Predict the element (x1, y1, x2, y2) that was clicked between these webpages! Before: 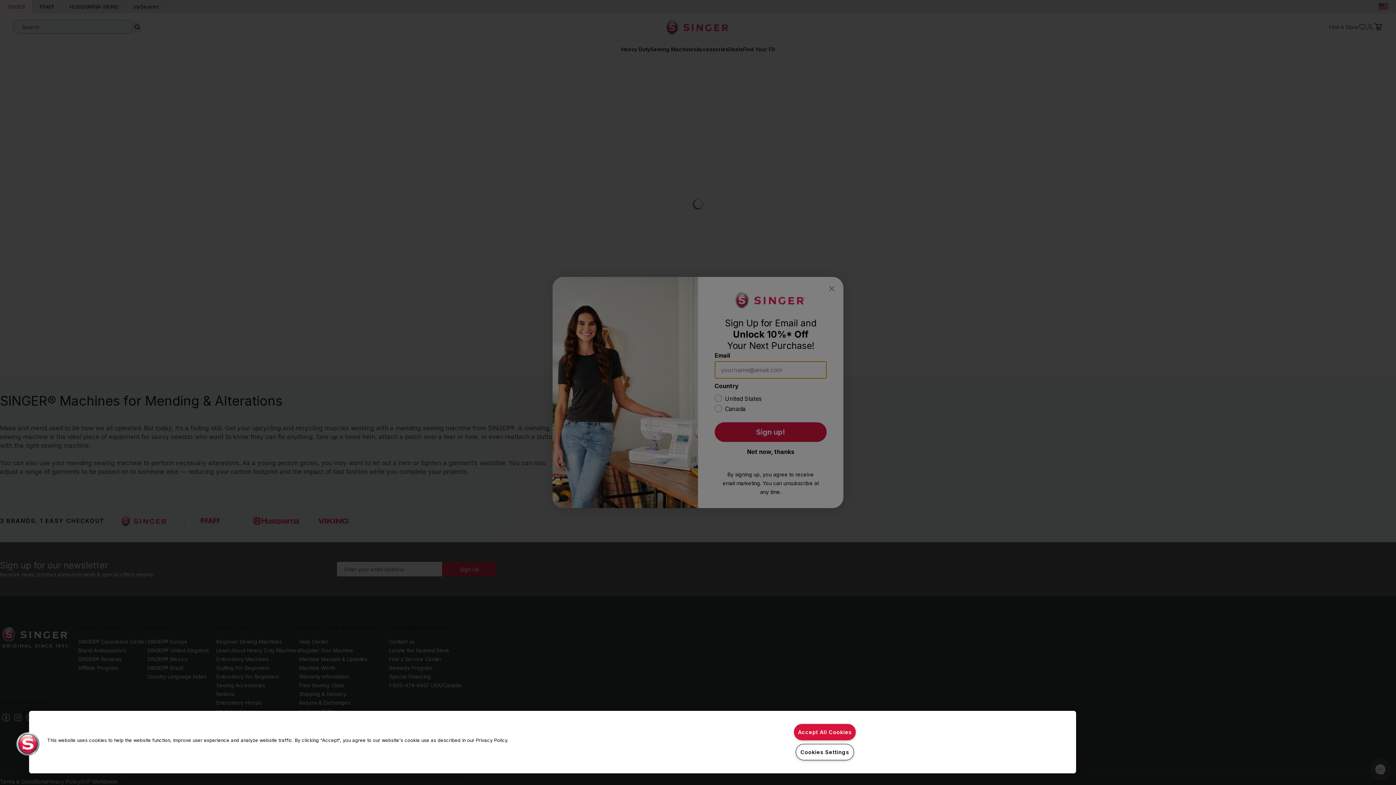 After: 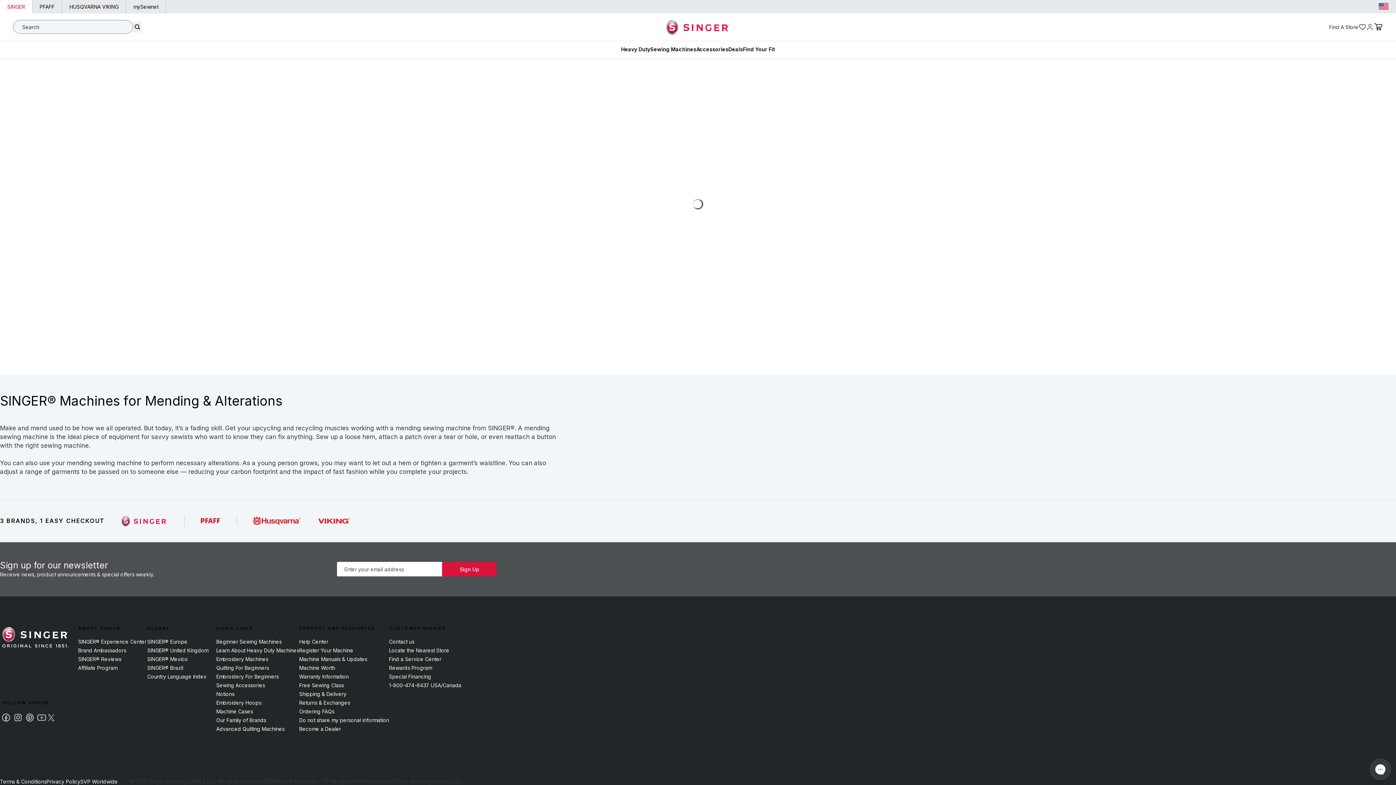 Action: bbox: (794, 724, 855, 740) label: Accept All Cookies